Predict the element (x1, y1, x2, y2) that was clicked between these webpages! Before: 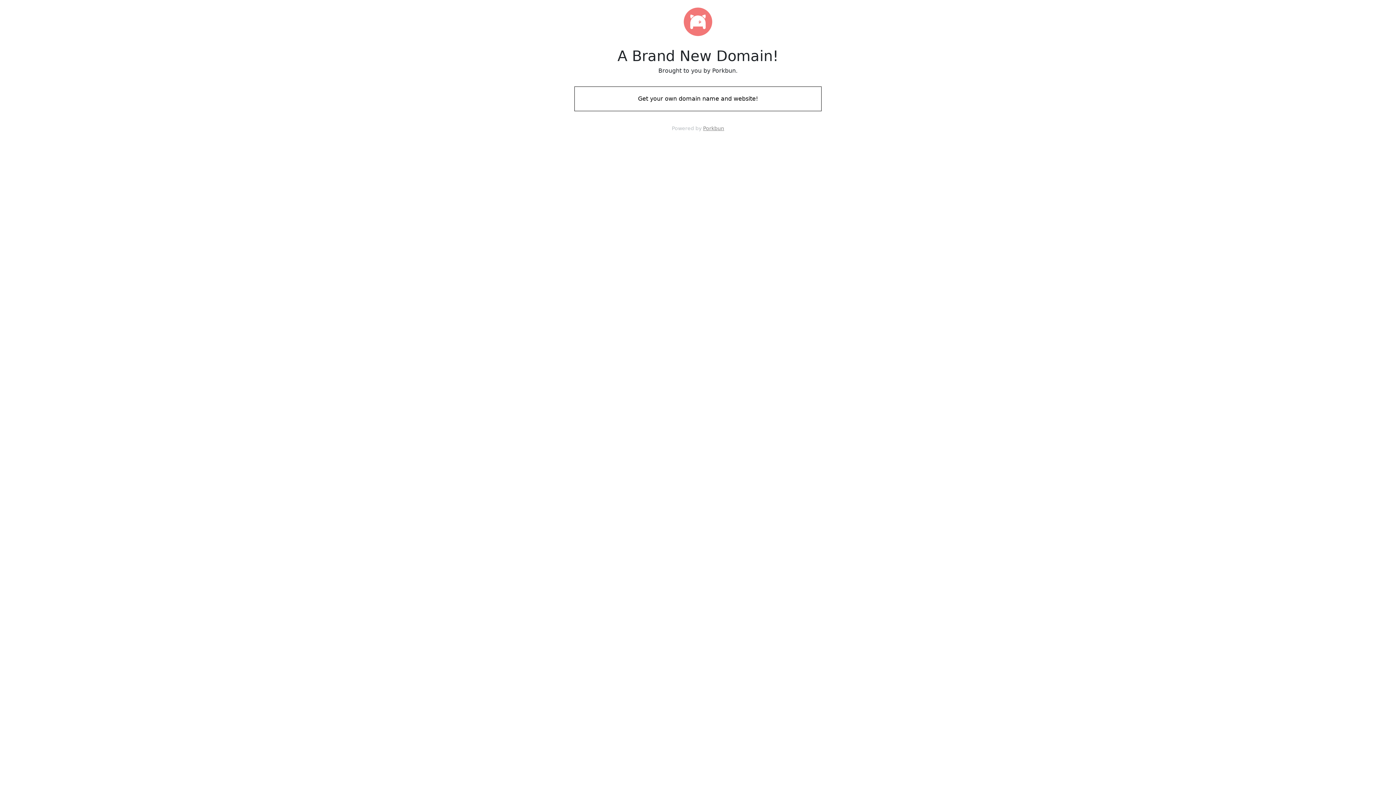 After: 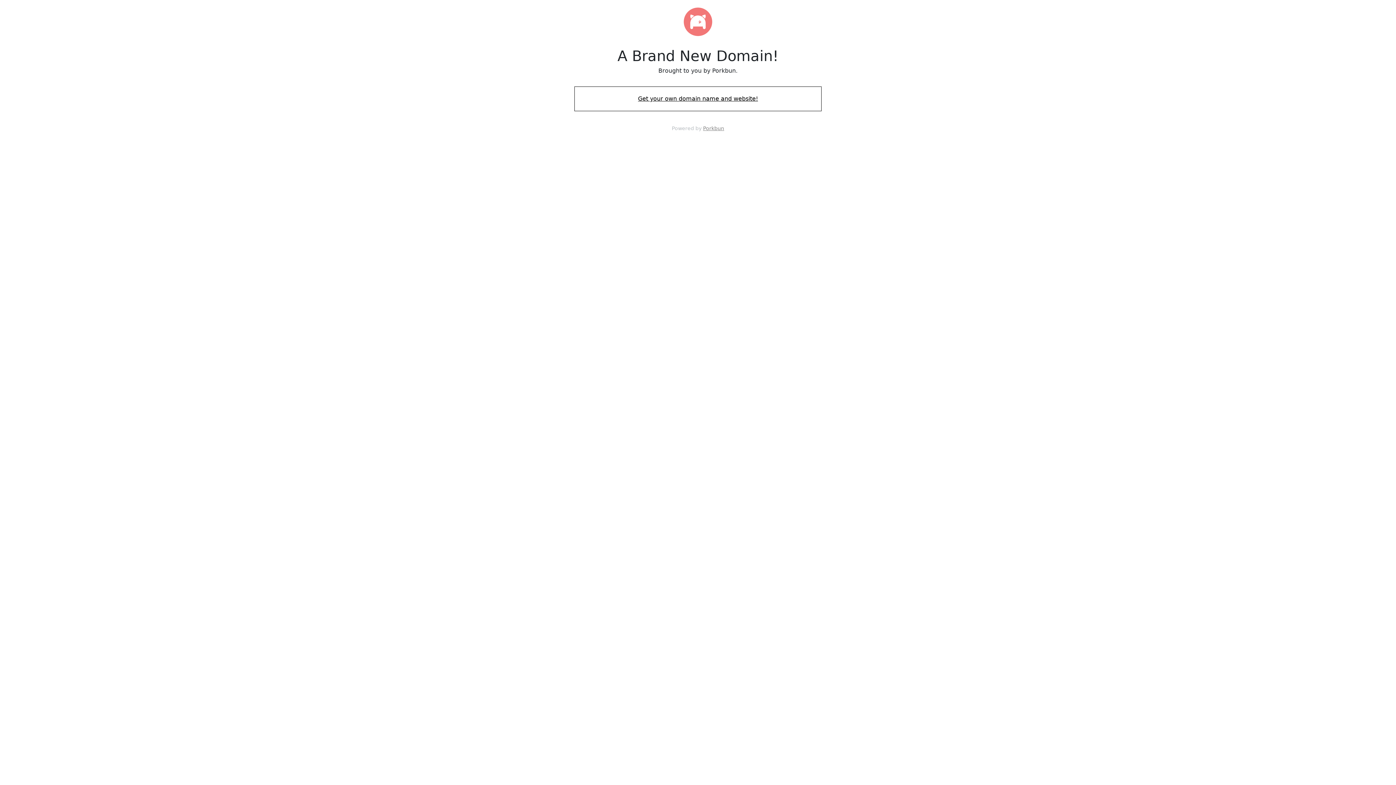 Action: bbox: (574, 88, 821, 109) label: Get your own domain name and website!